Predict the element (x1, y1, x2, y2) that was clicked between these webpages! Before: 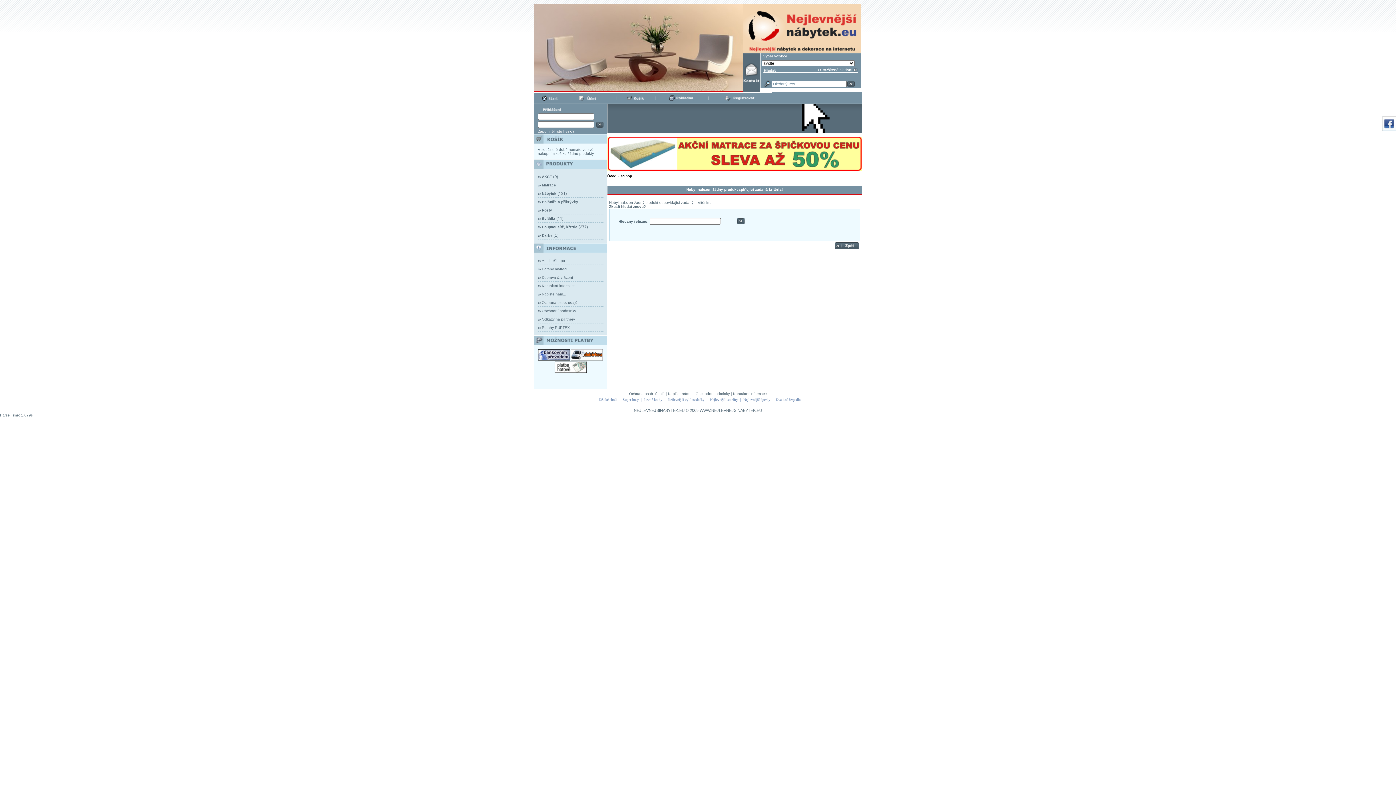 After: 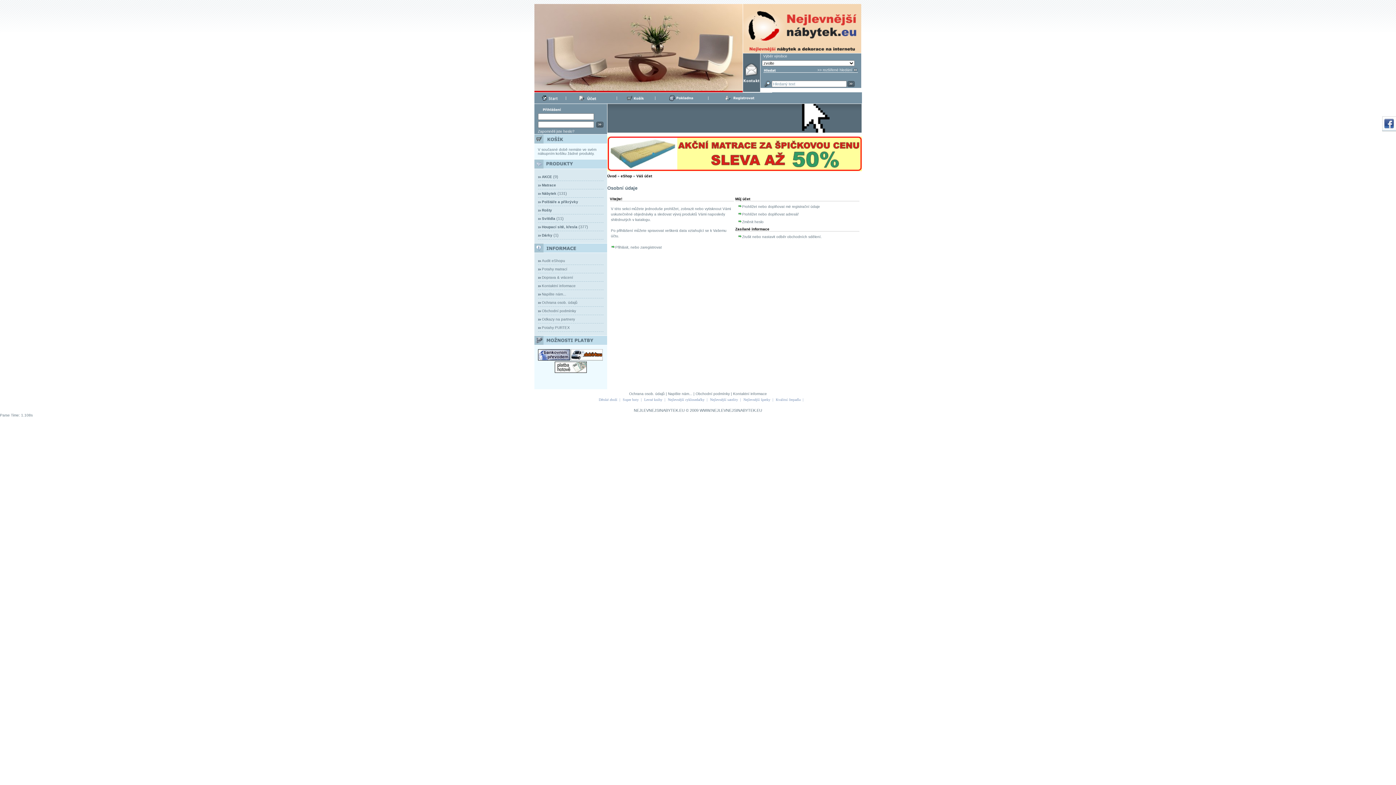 Action: bbox: (579, 97, 604, 101)